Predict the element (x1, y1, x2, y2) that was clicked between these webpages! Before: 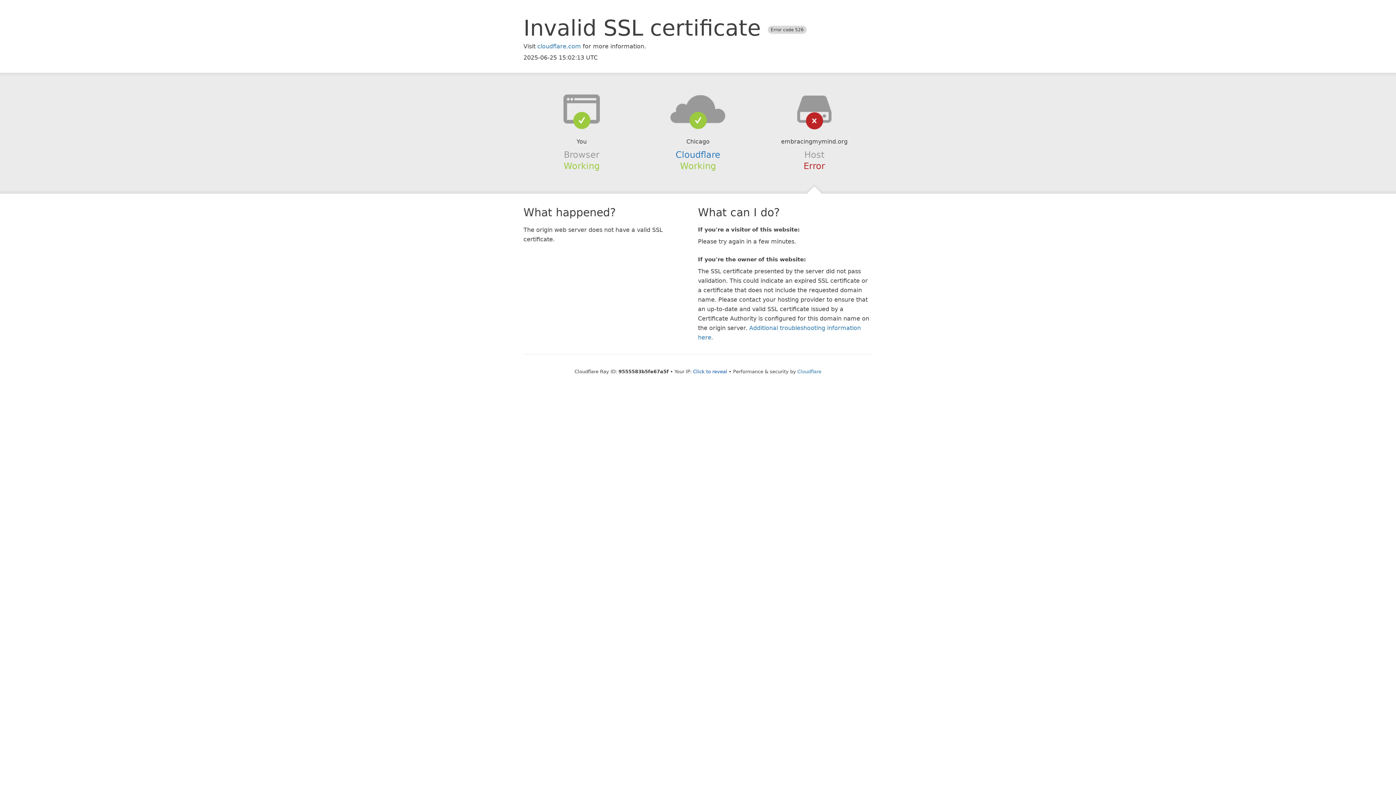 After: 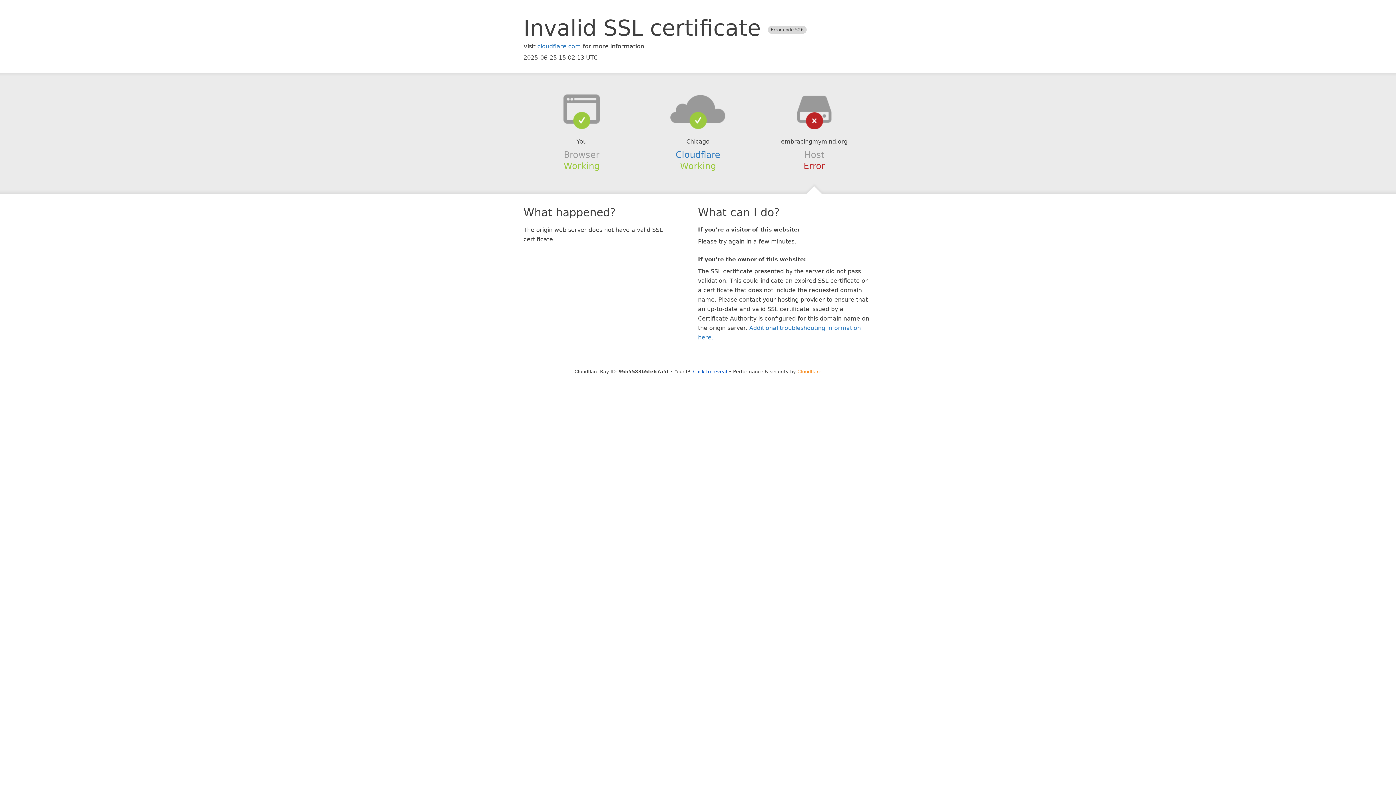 Action: label: Cloudflare bbox: (797, 368, 821, 374)